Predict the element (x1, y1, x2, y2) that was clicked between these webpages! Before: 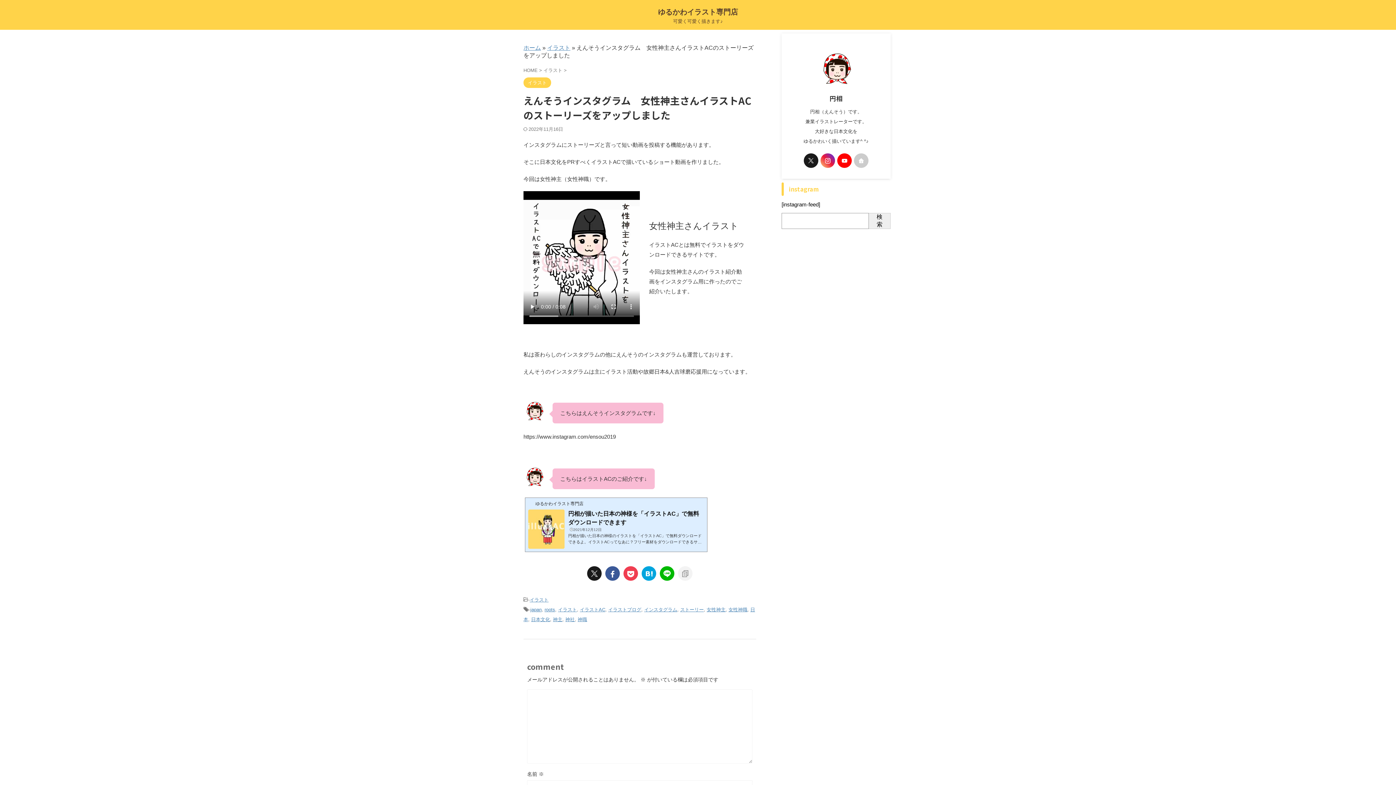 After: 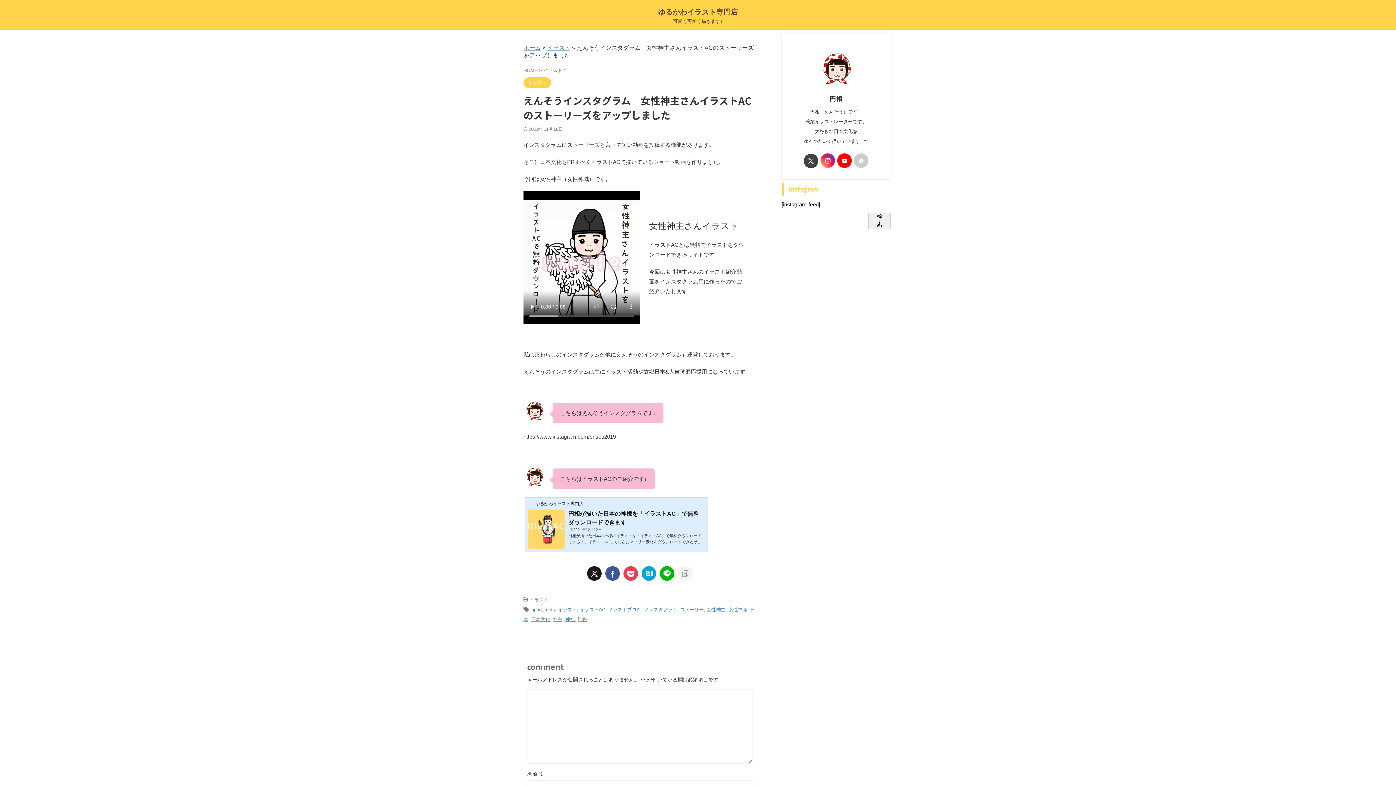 Action: bbox: (804, 153, 818, 168)